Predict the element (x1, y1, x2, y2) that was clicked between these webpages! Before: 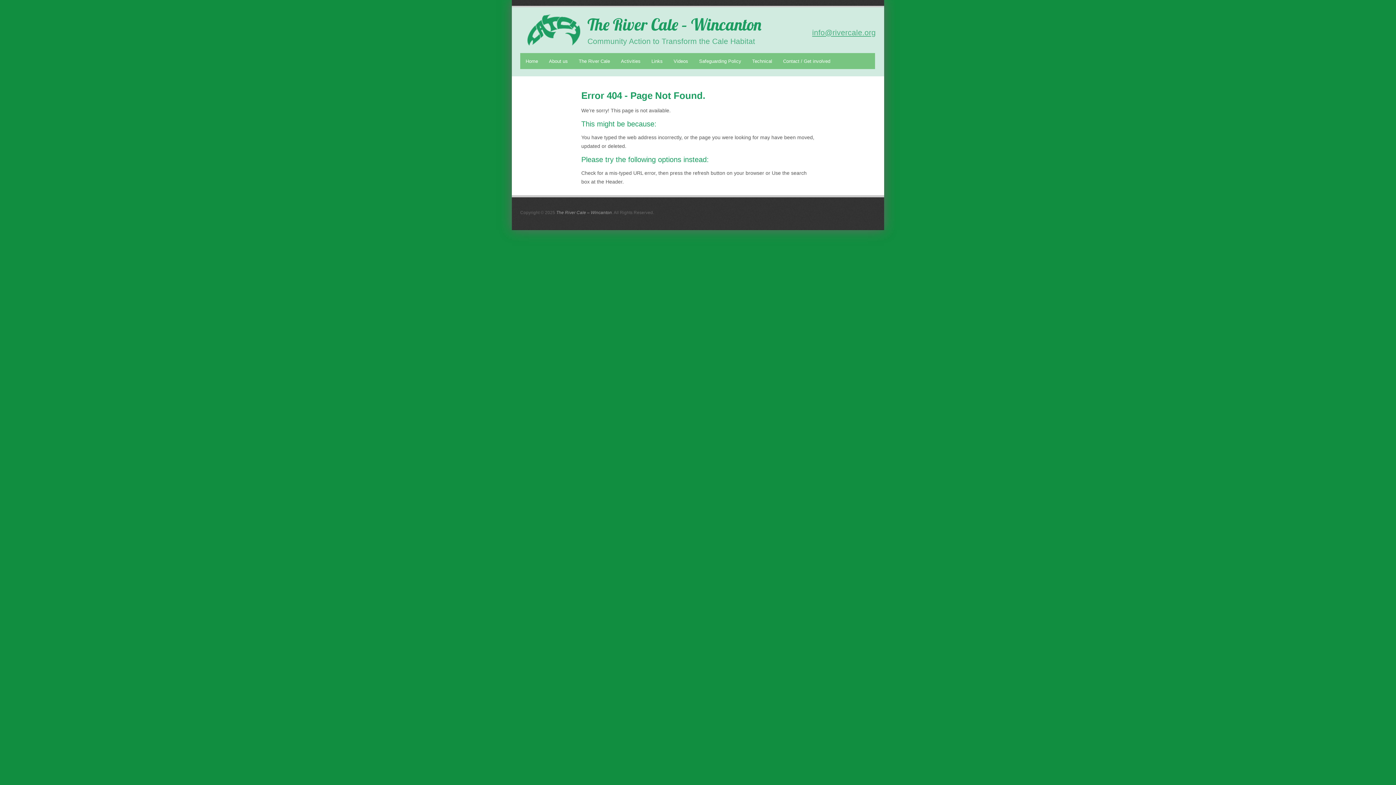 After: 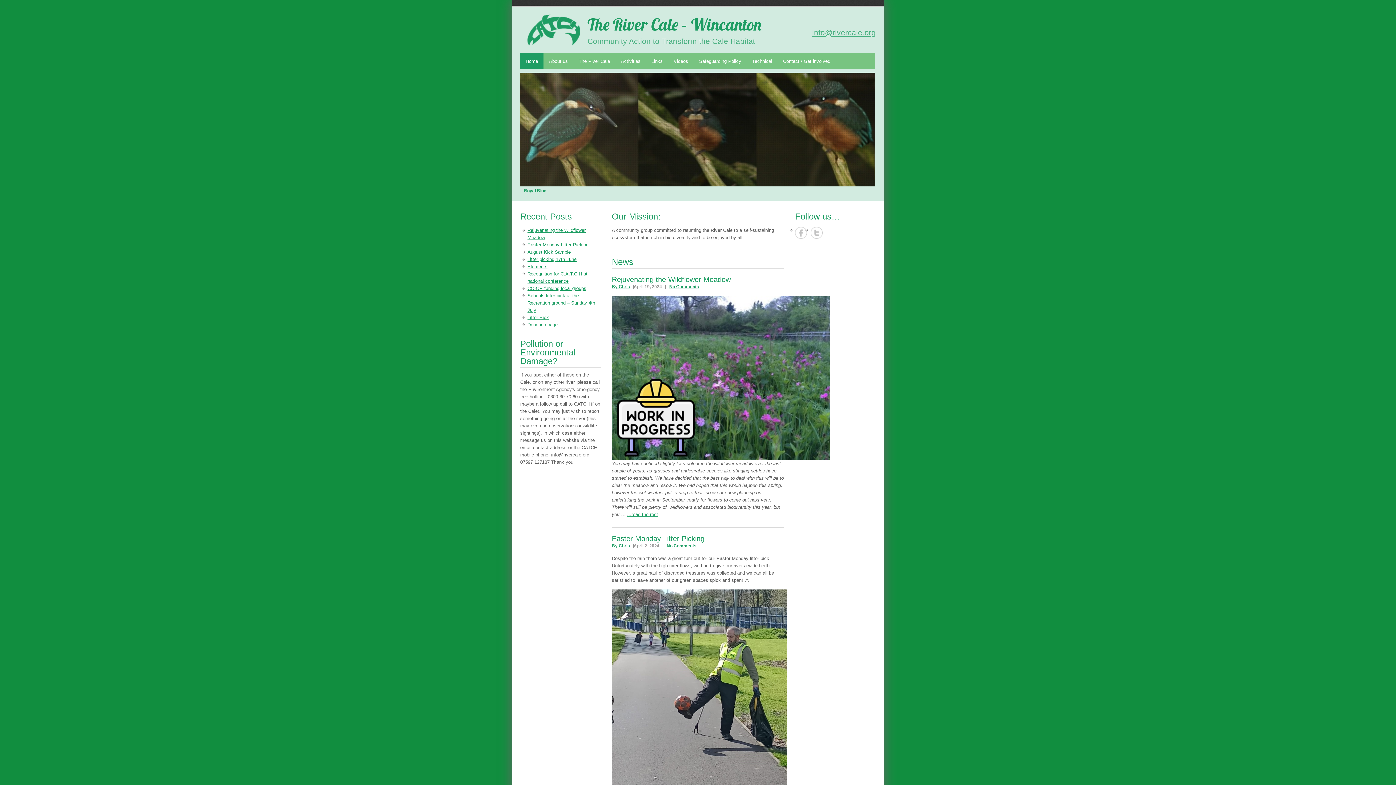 Action: bbox: (520, 53, 543, 69) label: Home